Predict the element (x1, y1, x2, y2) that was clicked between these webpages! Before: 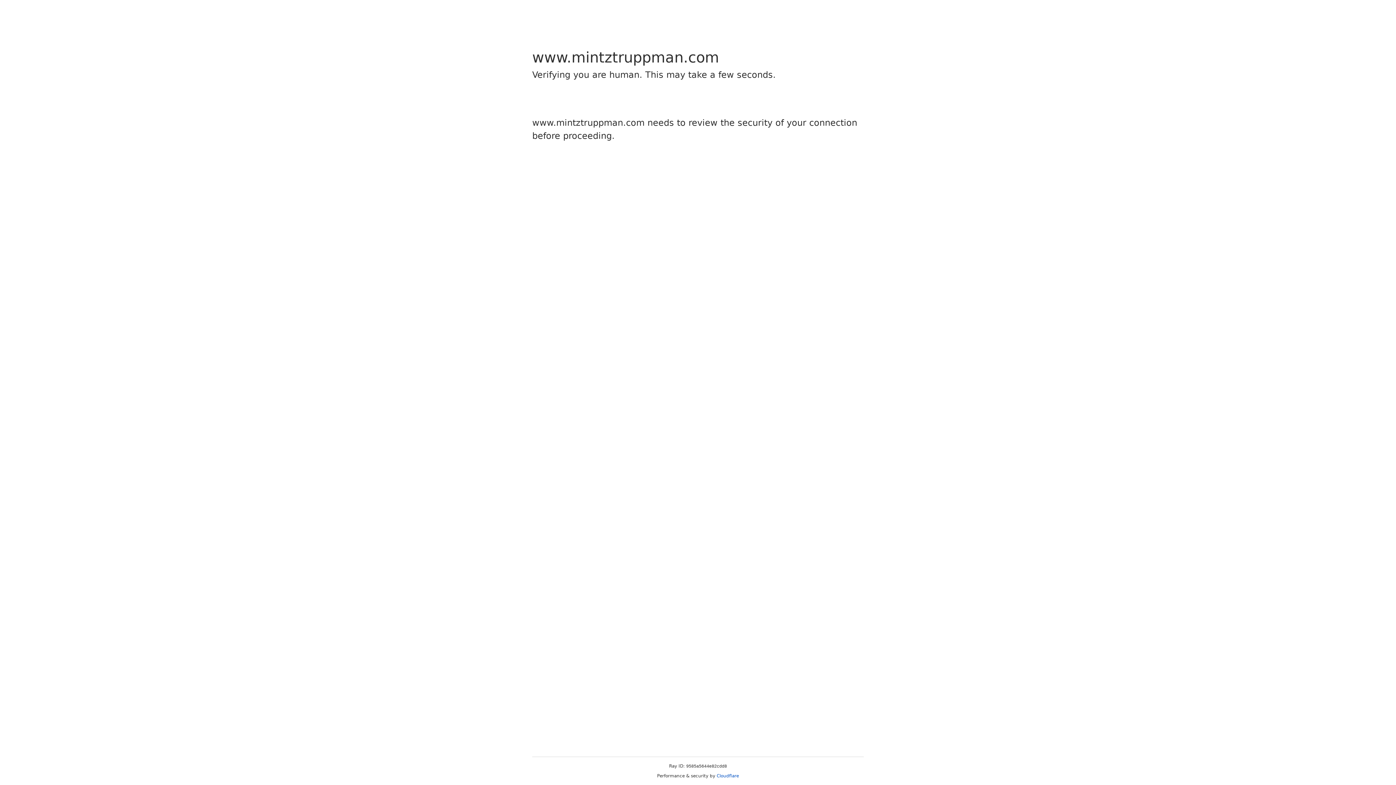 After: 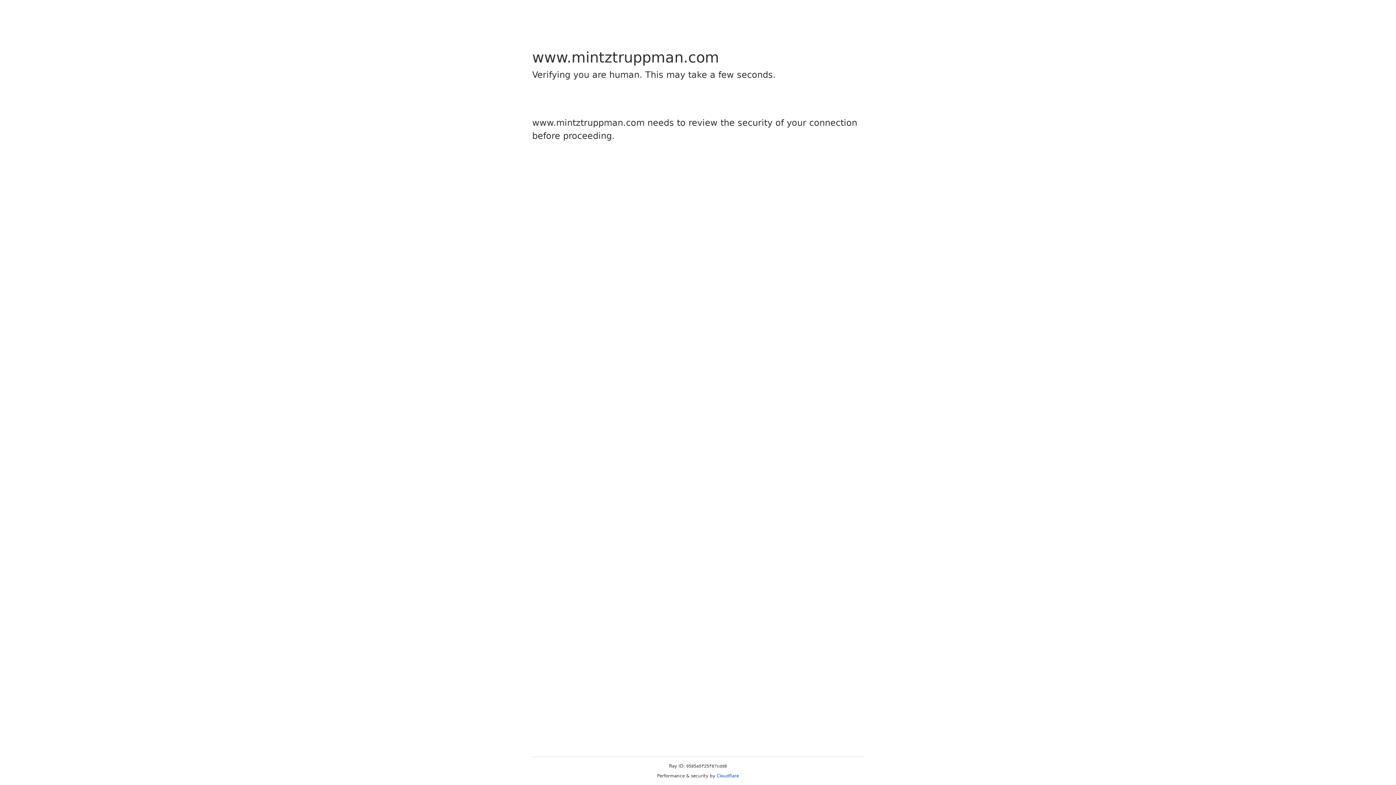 Action: bbox: (716, 773, 739, 778) label: Cloudflare